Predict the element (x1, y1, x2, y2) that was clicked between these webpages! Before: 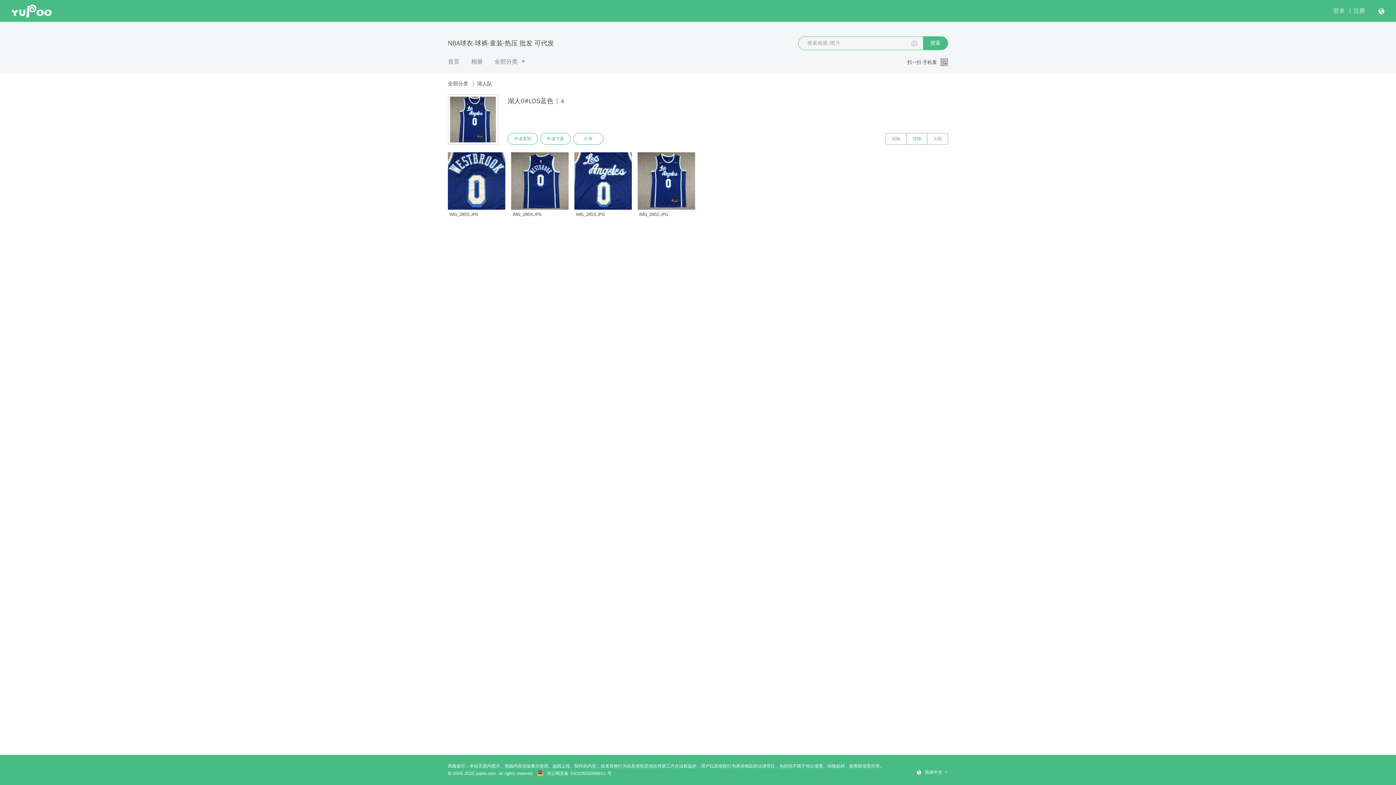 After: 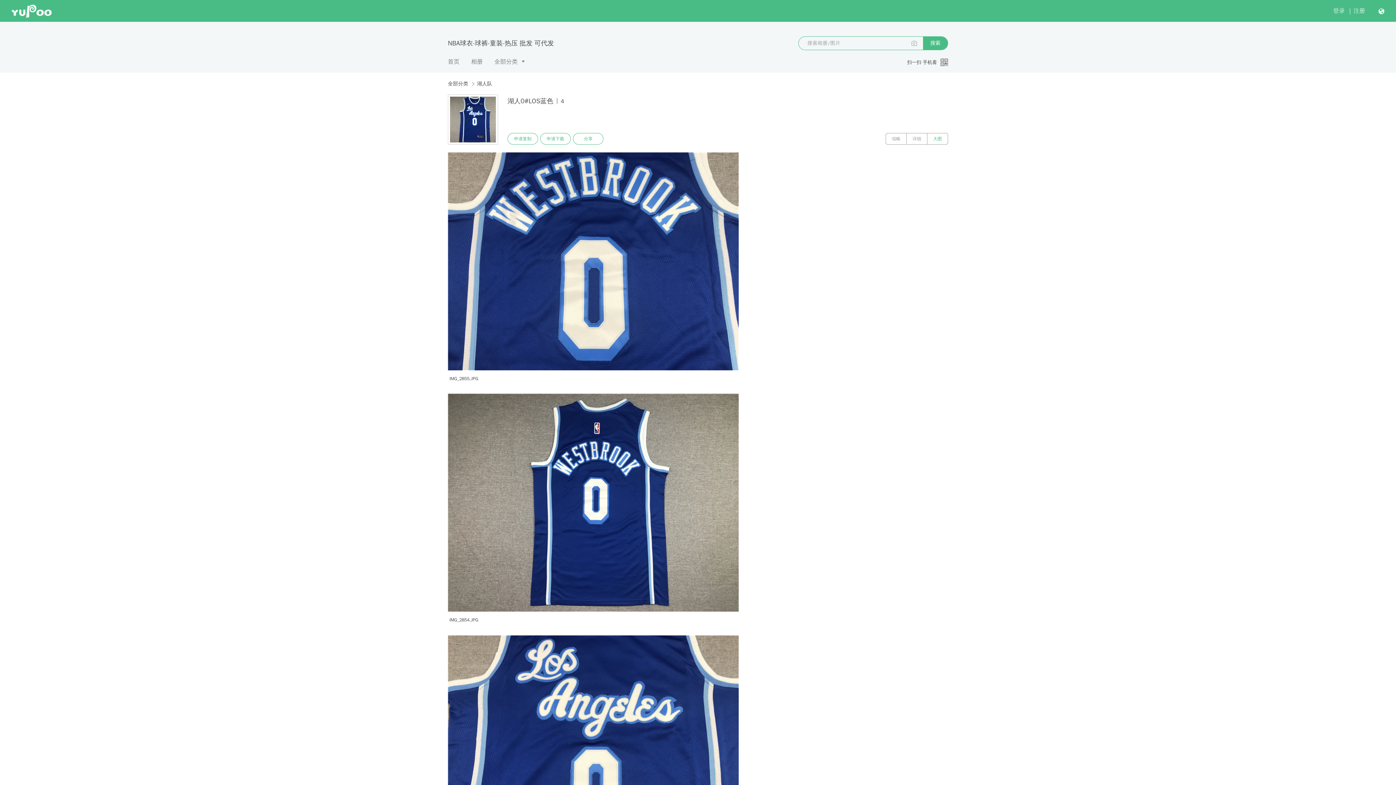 Action: bbox: (927, 133, 948, 144) label: 大图